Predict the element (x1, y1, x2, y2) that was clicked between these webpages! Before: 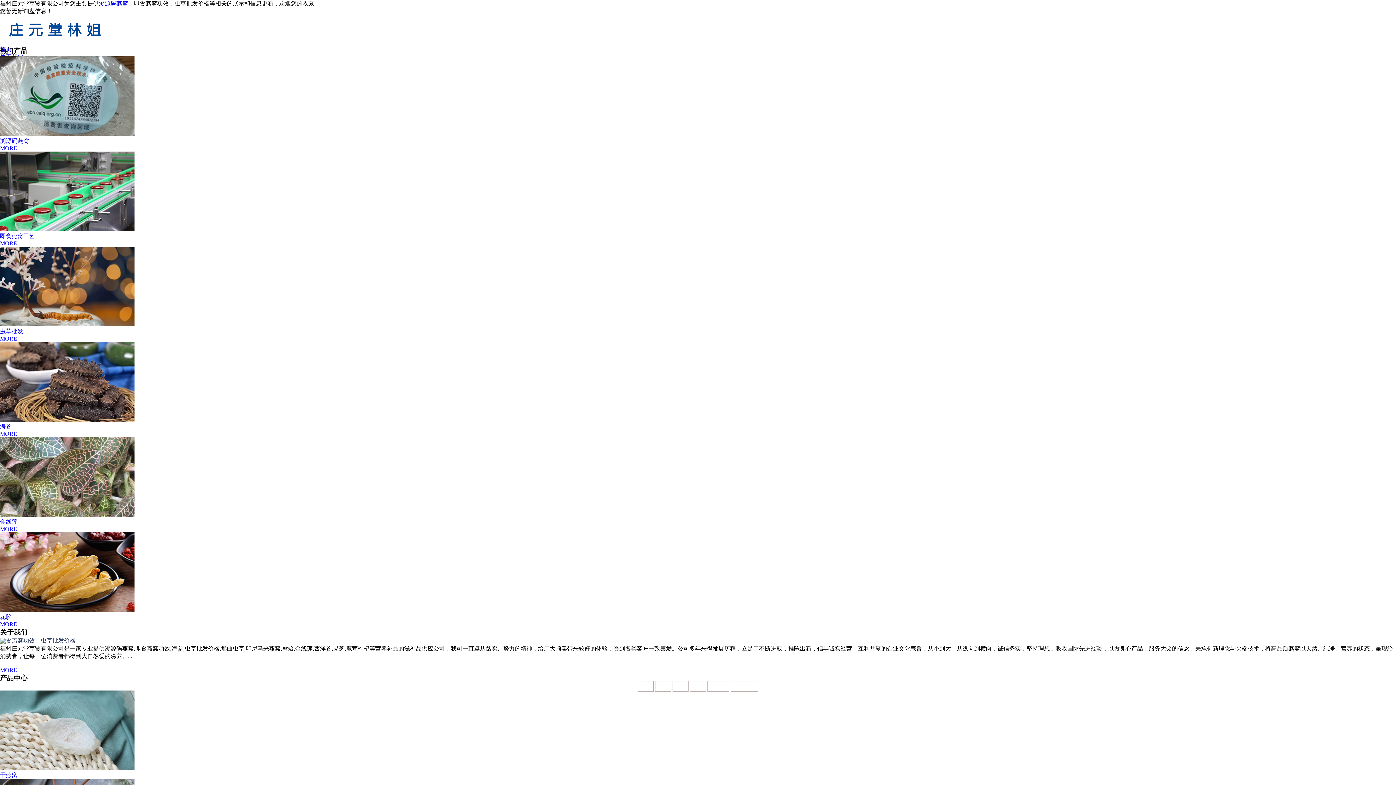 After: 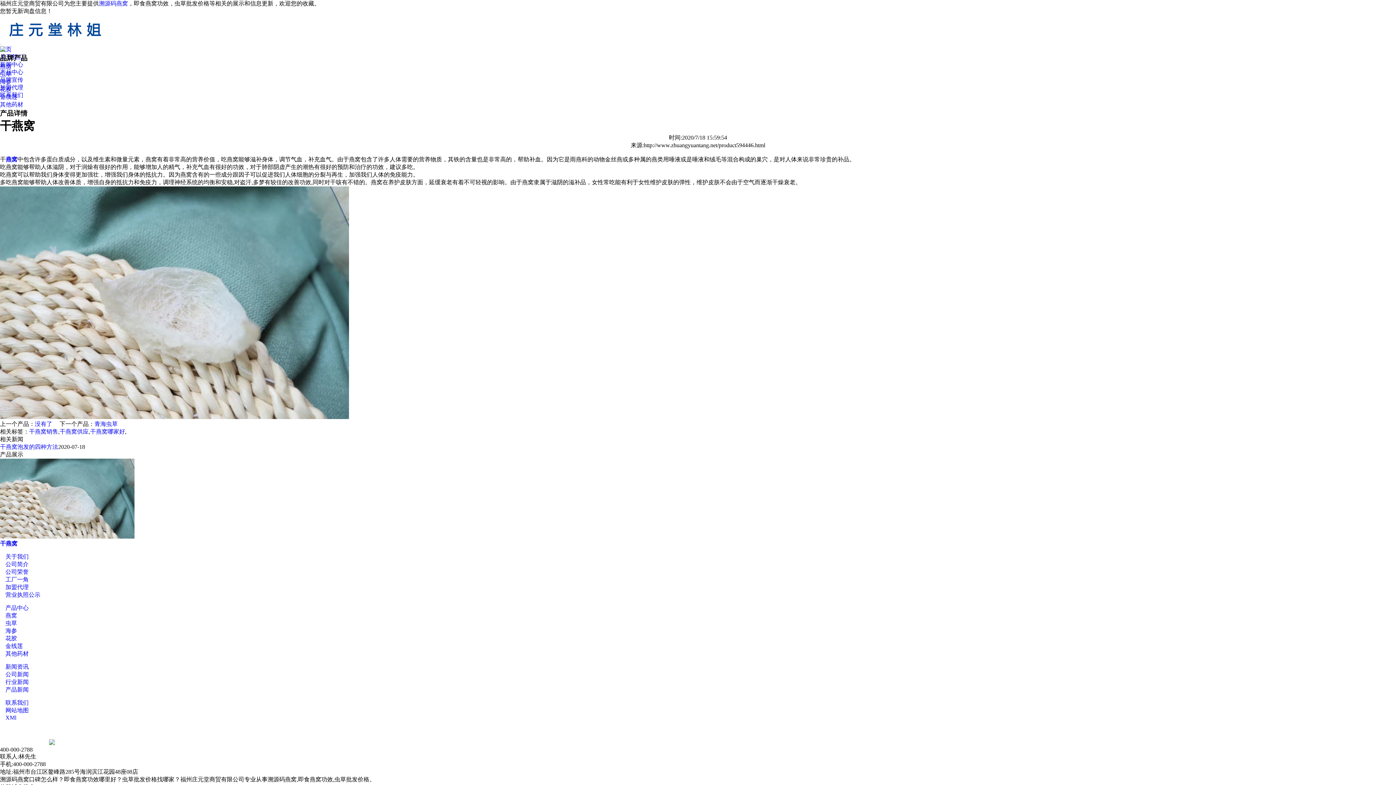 Action: label: 干燕窝 bbox: (0, 772, 17, 778)